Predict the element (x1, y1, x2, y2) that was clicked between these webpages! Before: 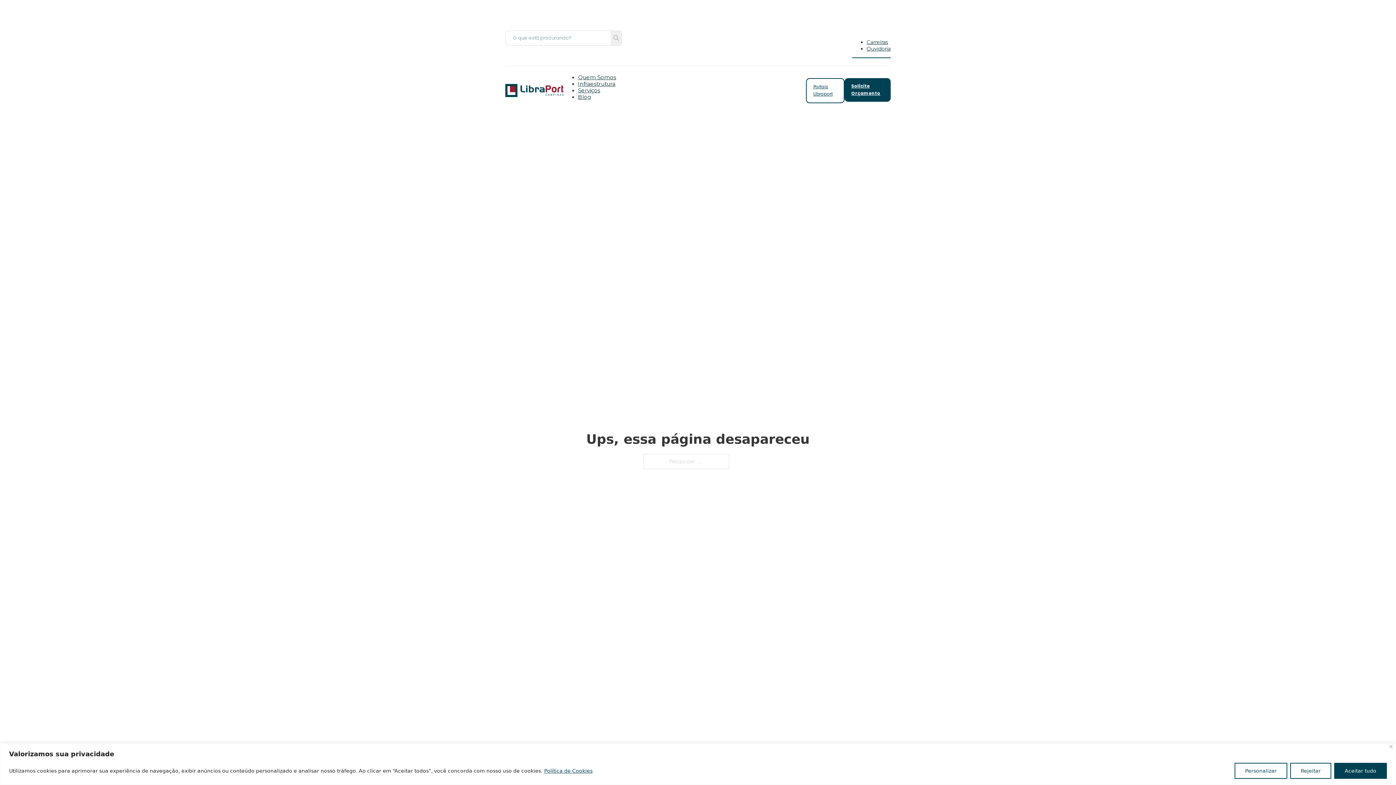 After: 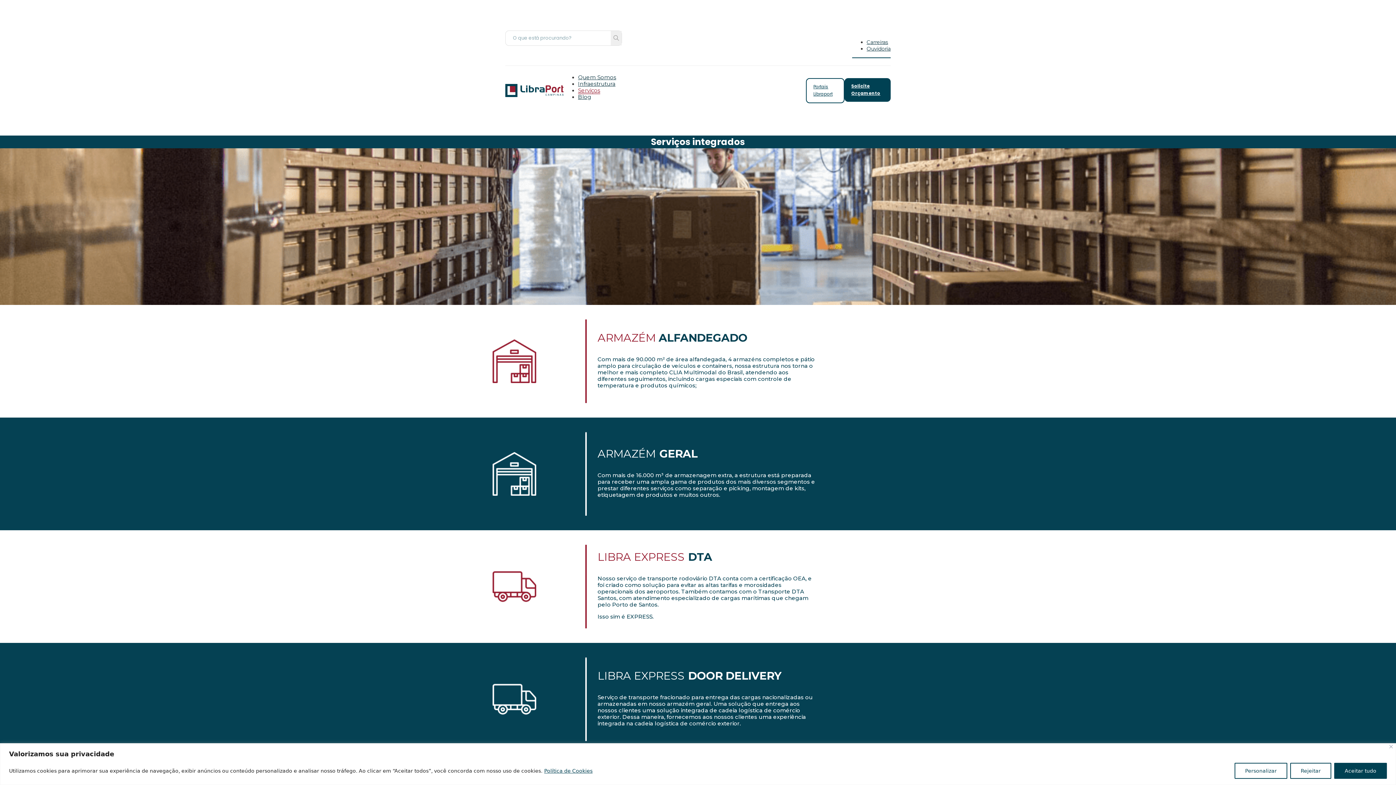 Action: label: Serviços bbox: (578, 86, 600, 94)